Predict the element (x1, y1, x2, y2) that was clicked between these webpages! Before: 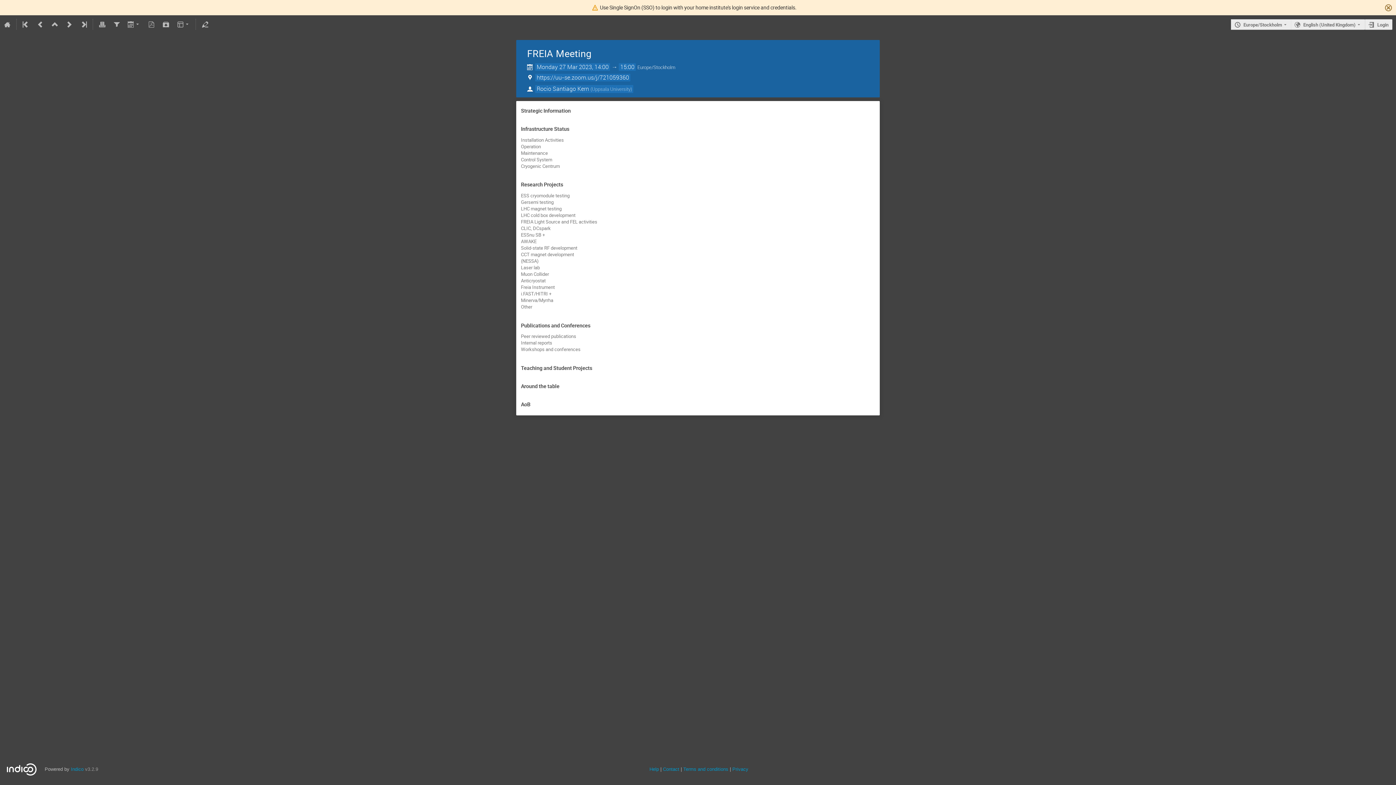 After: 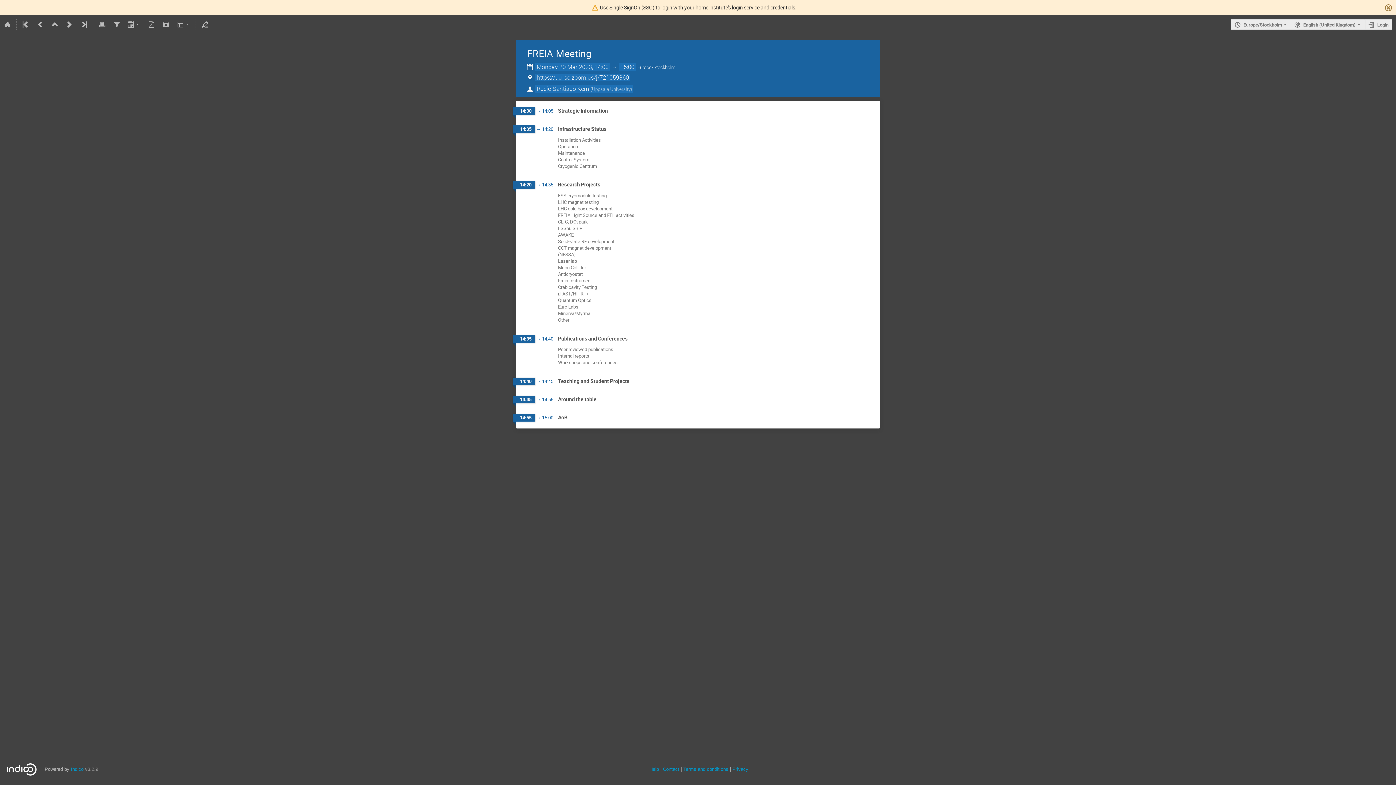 Action: bbox: (33, 15, 47, 33)